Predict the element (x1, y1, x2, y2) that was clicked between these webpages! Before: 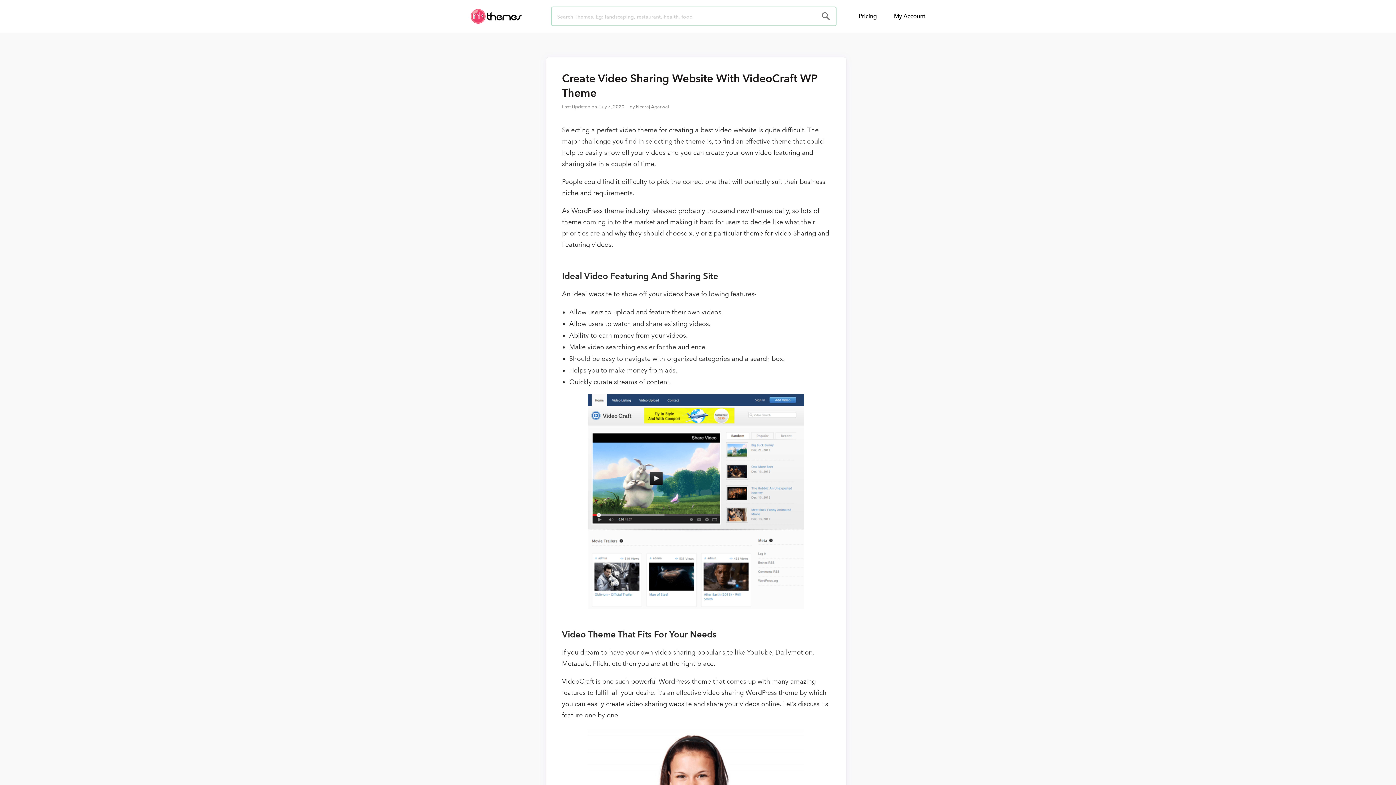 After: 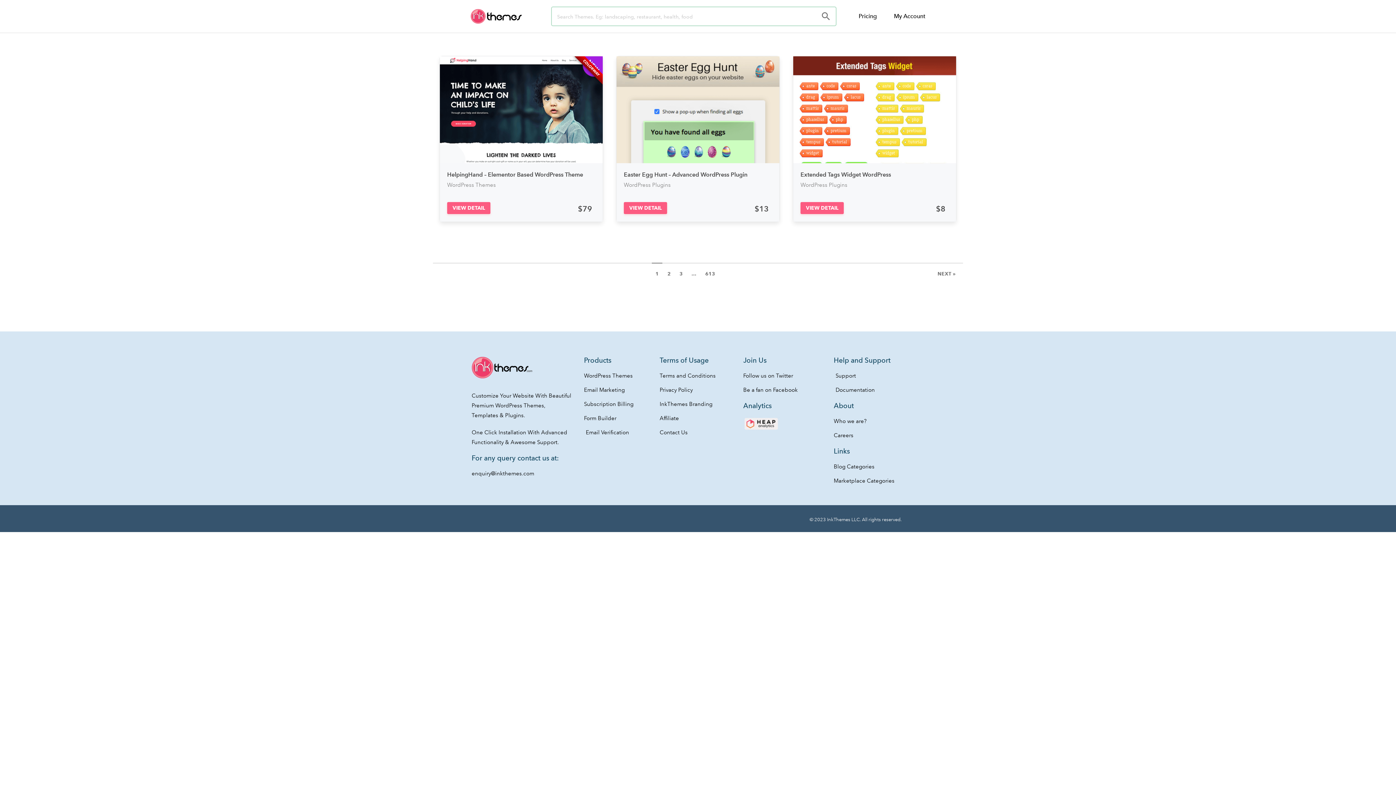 Action: bbox: (816, 7, 835, 25)